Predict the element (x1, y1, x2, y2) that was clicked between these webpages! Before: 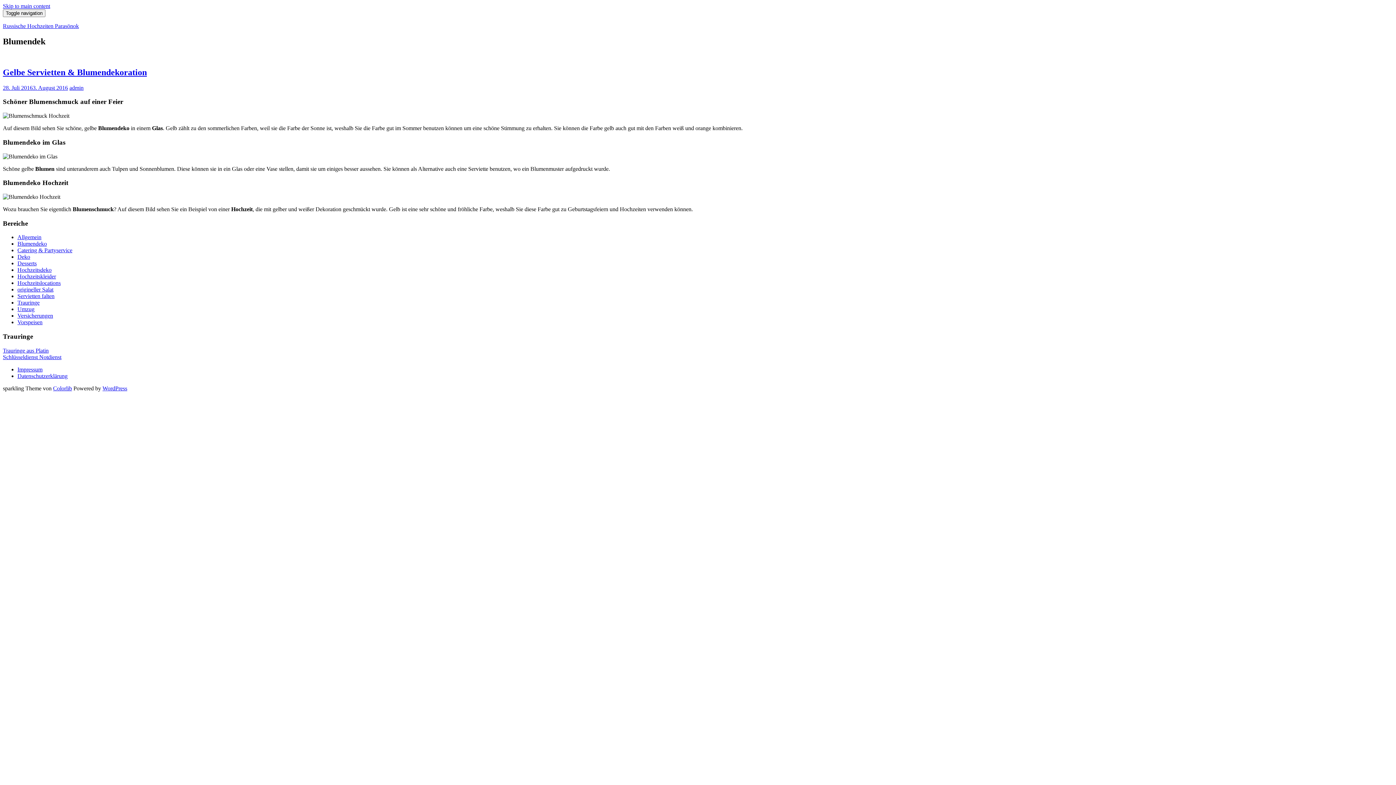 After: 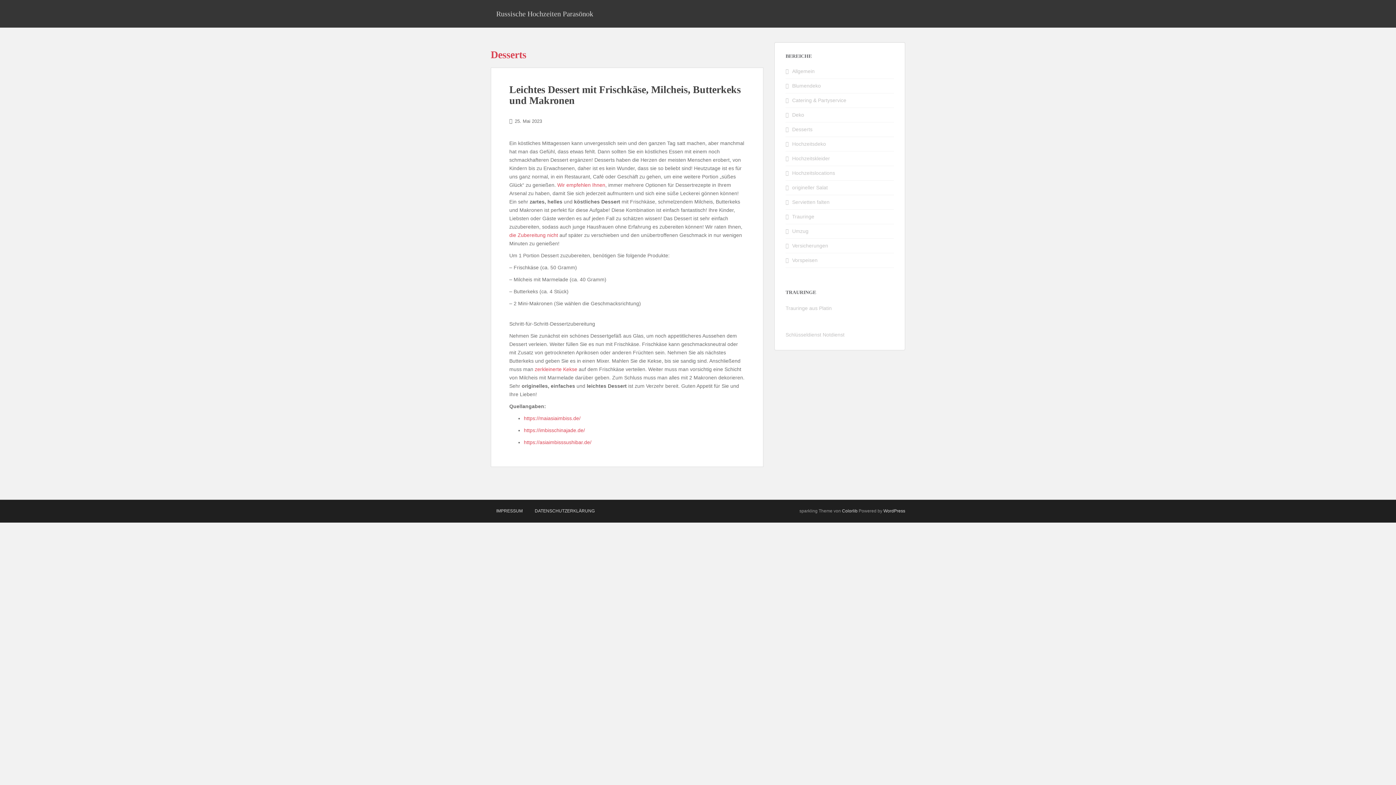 Action: bbox: (17, 260, 36, 266) label: Desserts